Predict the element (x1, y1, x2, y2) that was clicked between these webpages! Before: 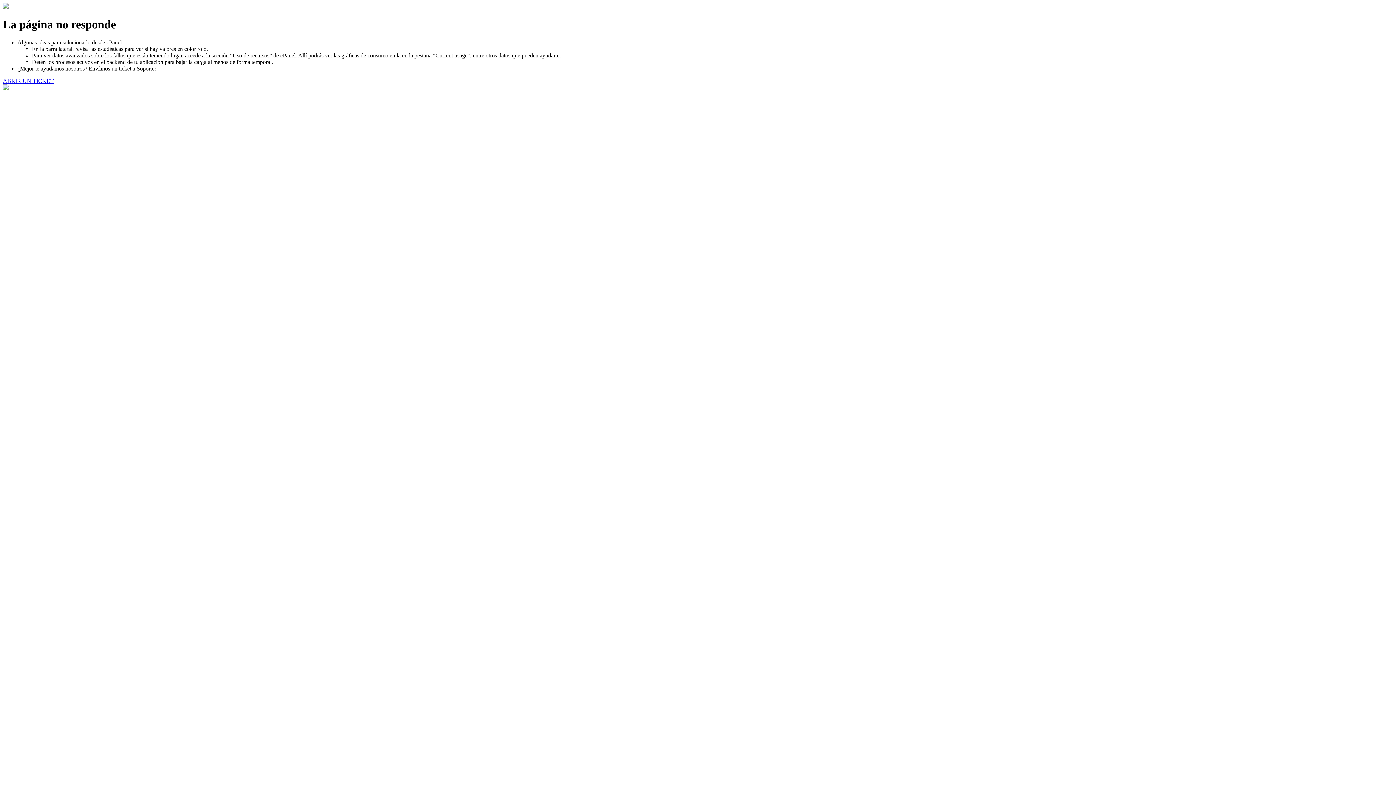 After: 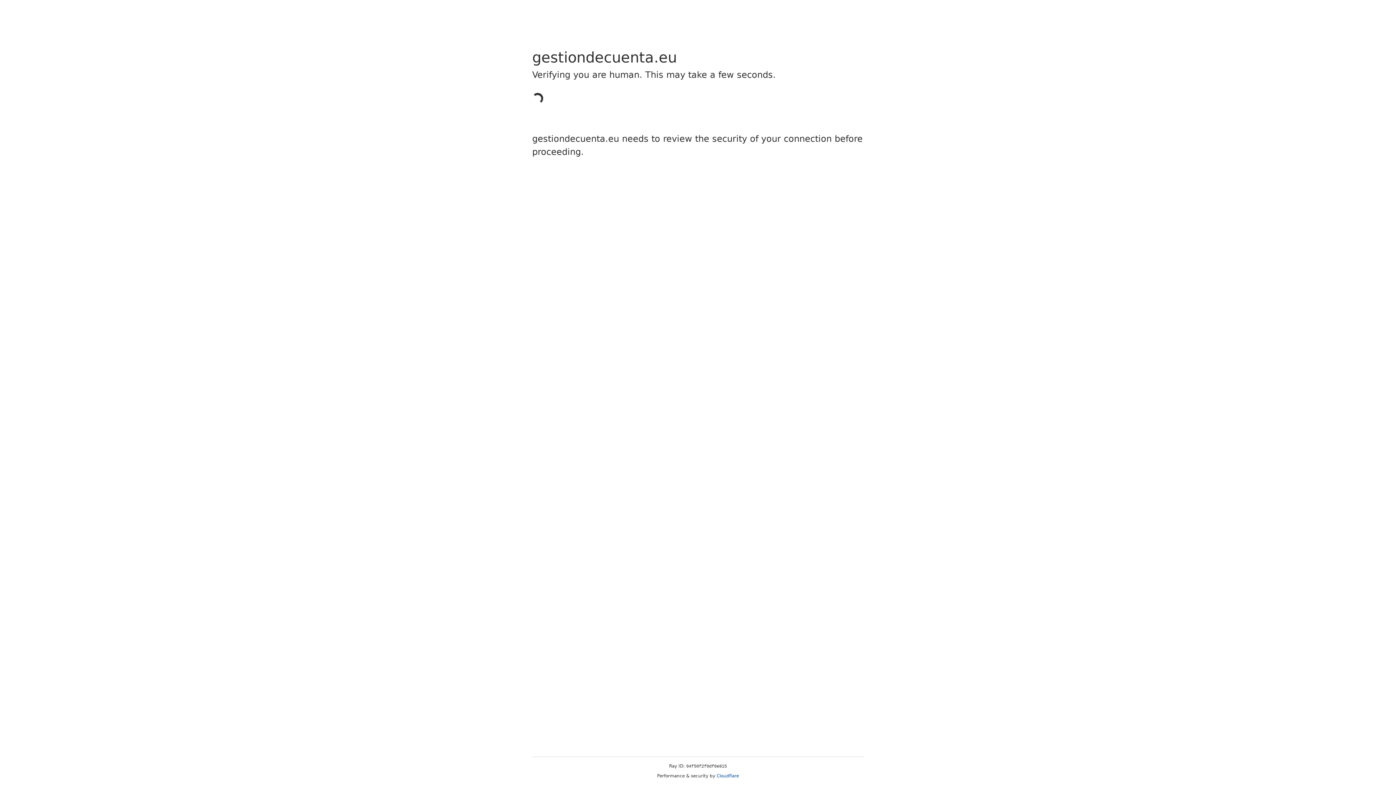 Action: label: ABRIR UN TICKET bbox: (2, 77, 53, 83)